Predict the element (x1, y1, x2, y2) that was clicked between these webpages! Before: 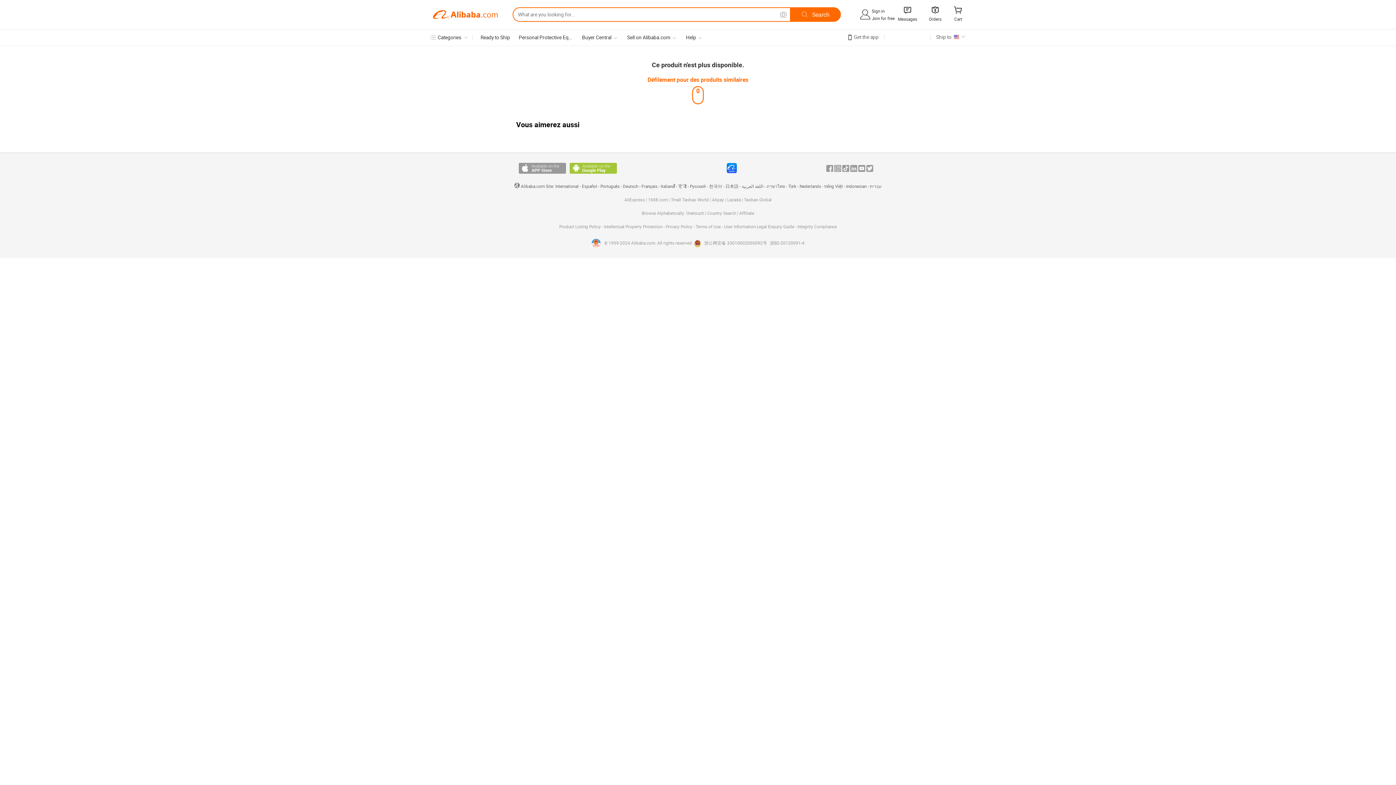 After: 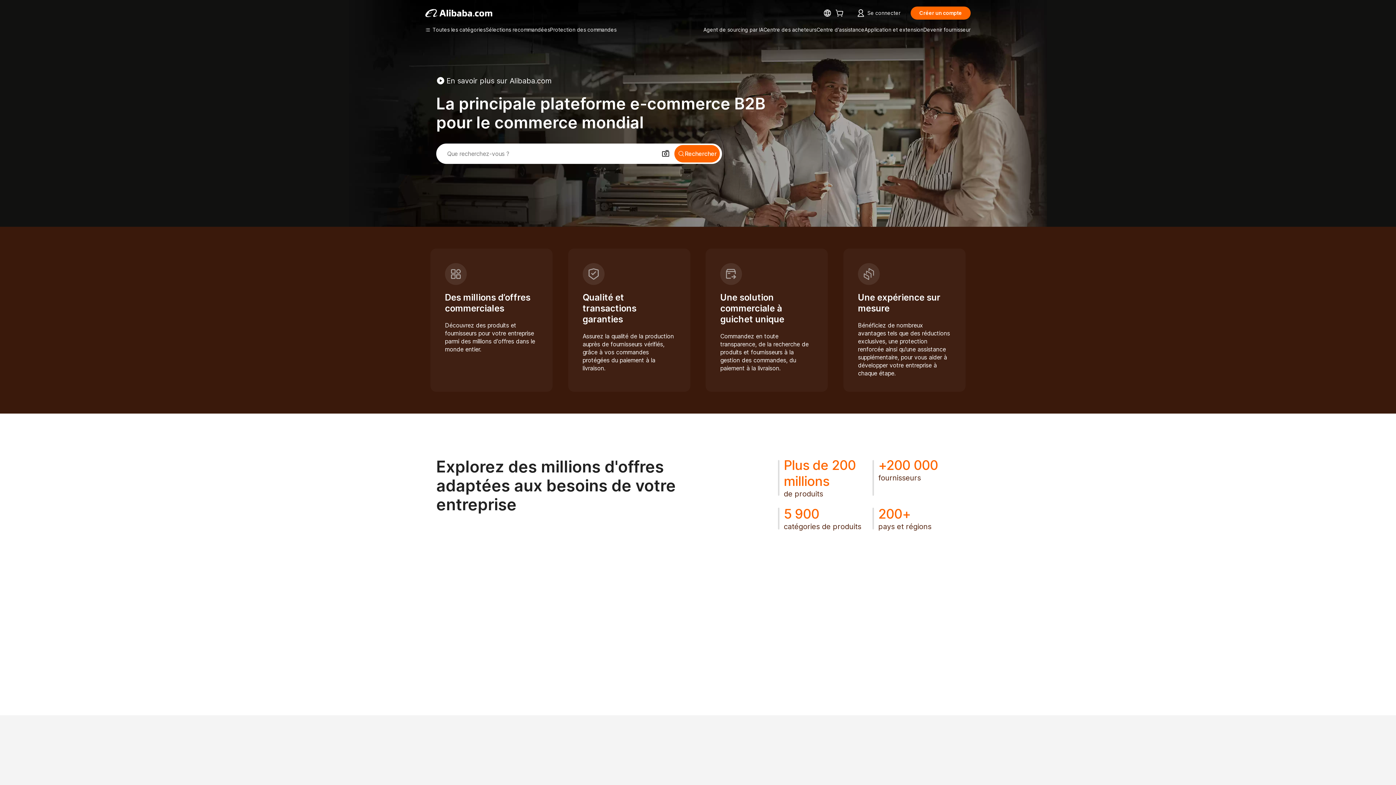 Action: label: Français bbox: (641, 184, 657, 189)